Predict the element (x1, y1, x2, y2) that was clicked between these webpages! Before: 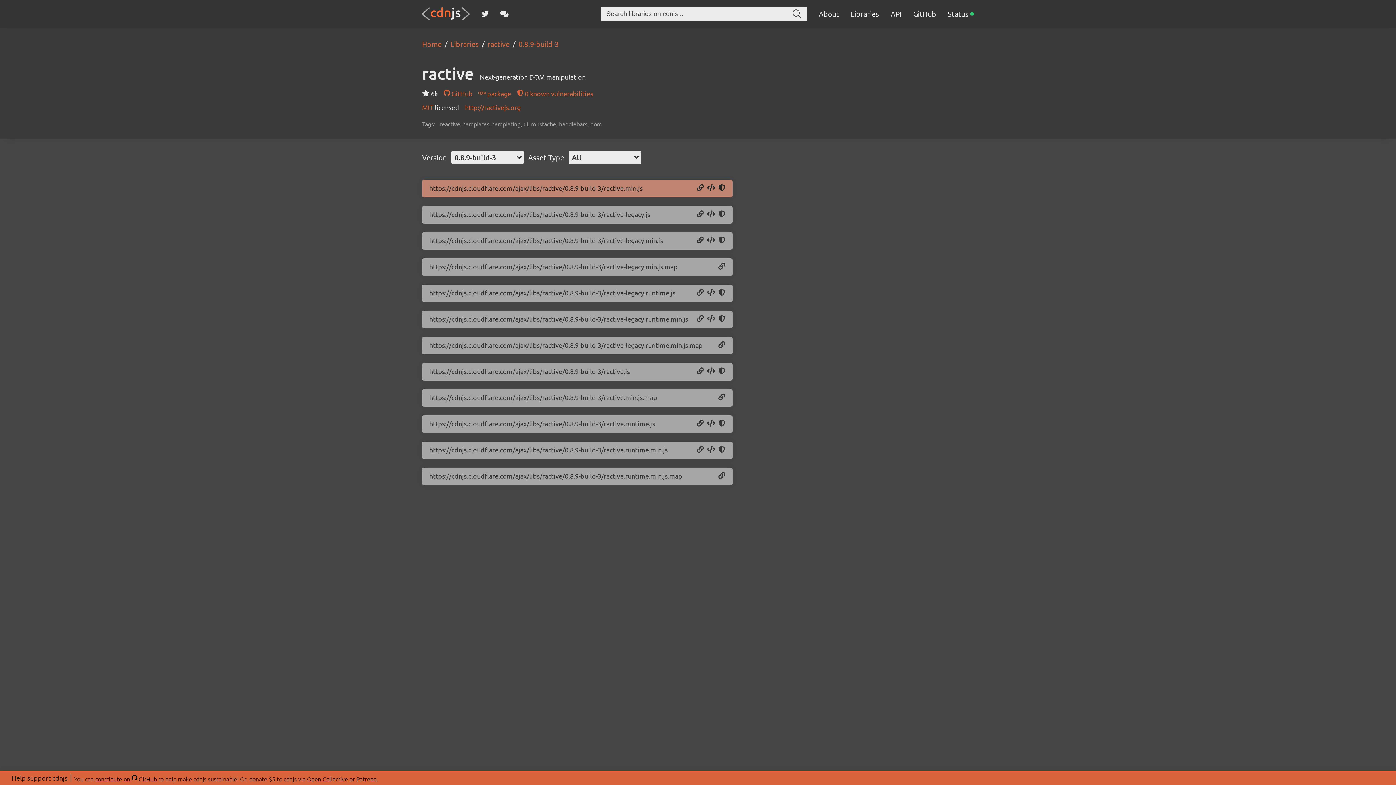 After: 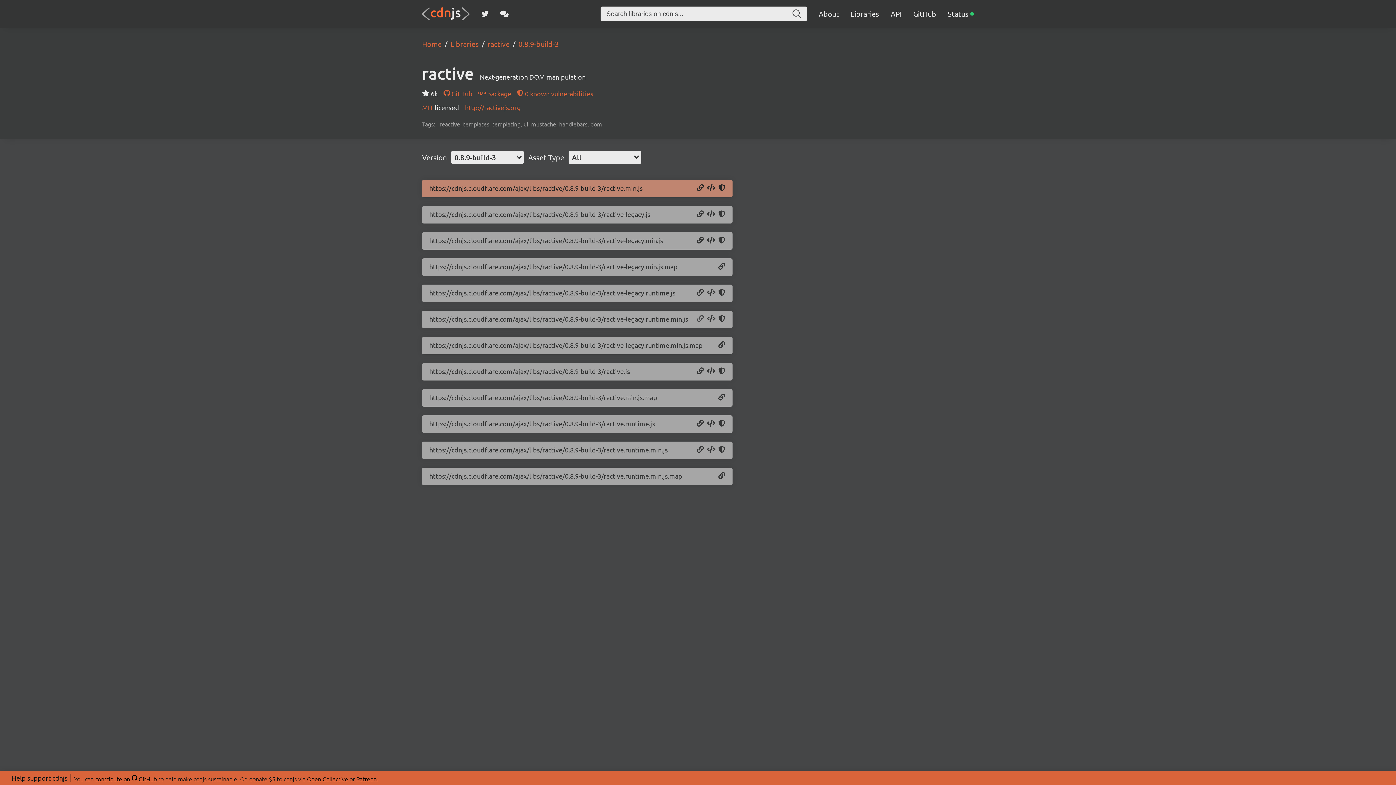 Action: label: Copy URL bbox: (697, 315, 704, 323)